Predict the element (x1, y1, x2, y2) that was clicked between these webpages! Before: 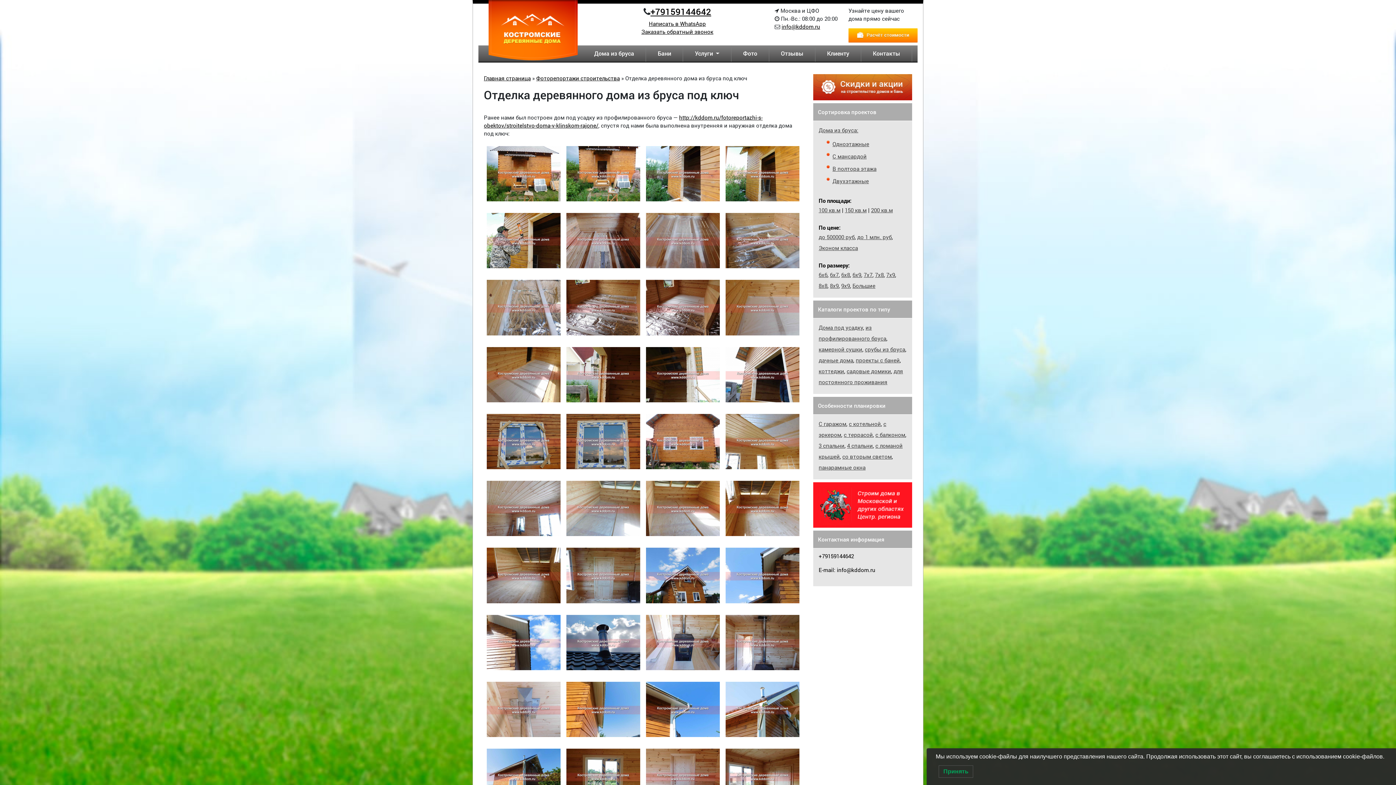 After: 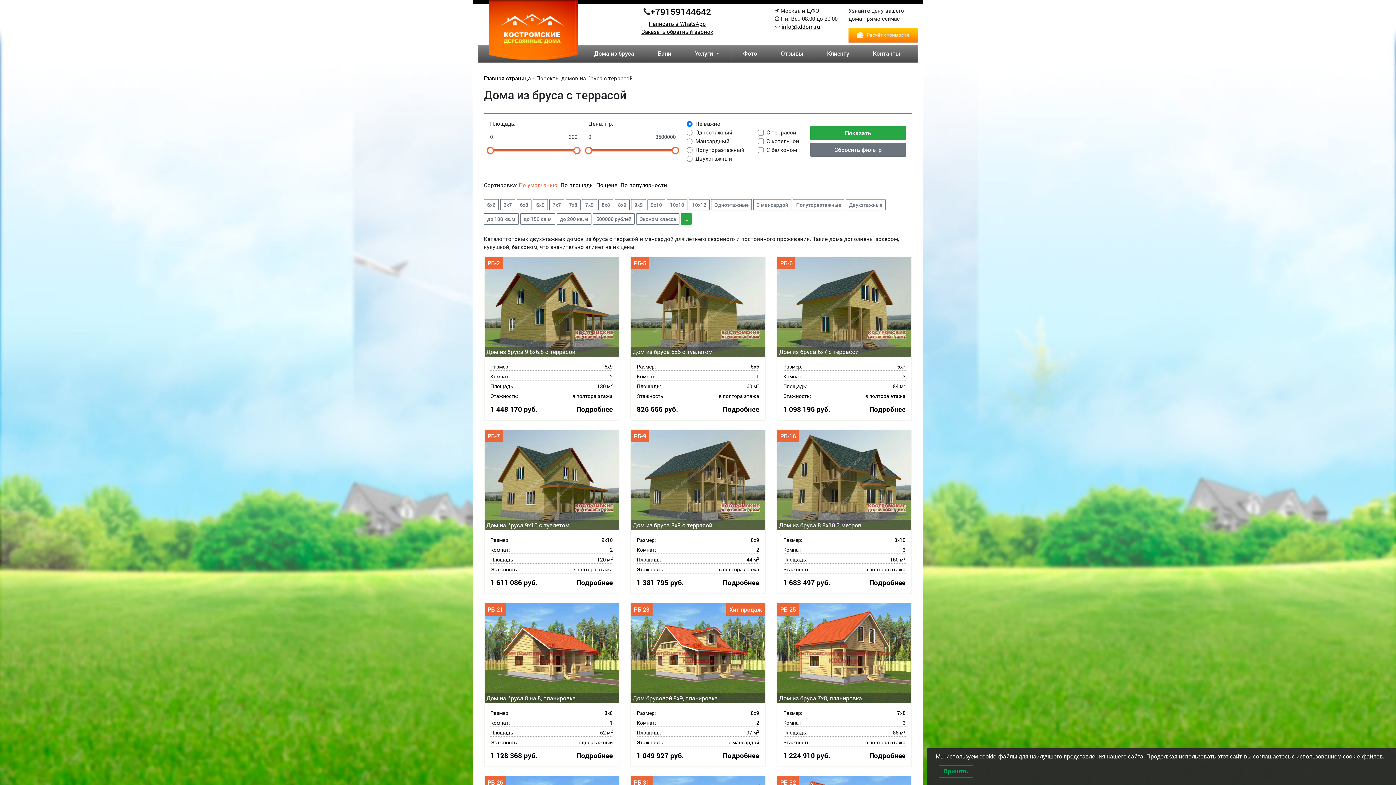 Action: label: с террасой bbox: (844, 431, 873, 438)